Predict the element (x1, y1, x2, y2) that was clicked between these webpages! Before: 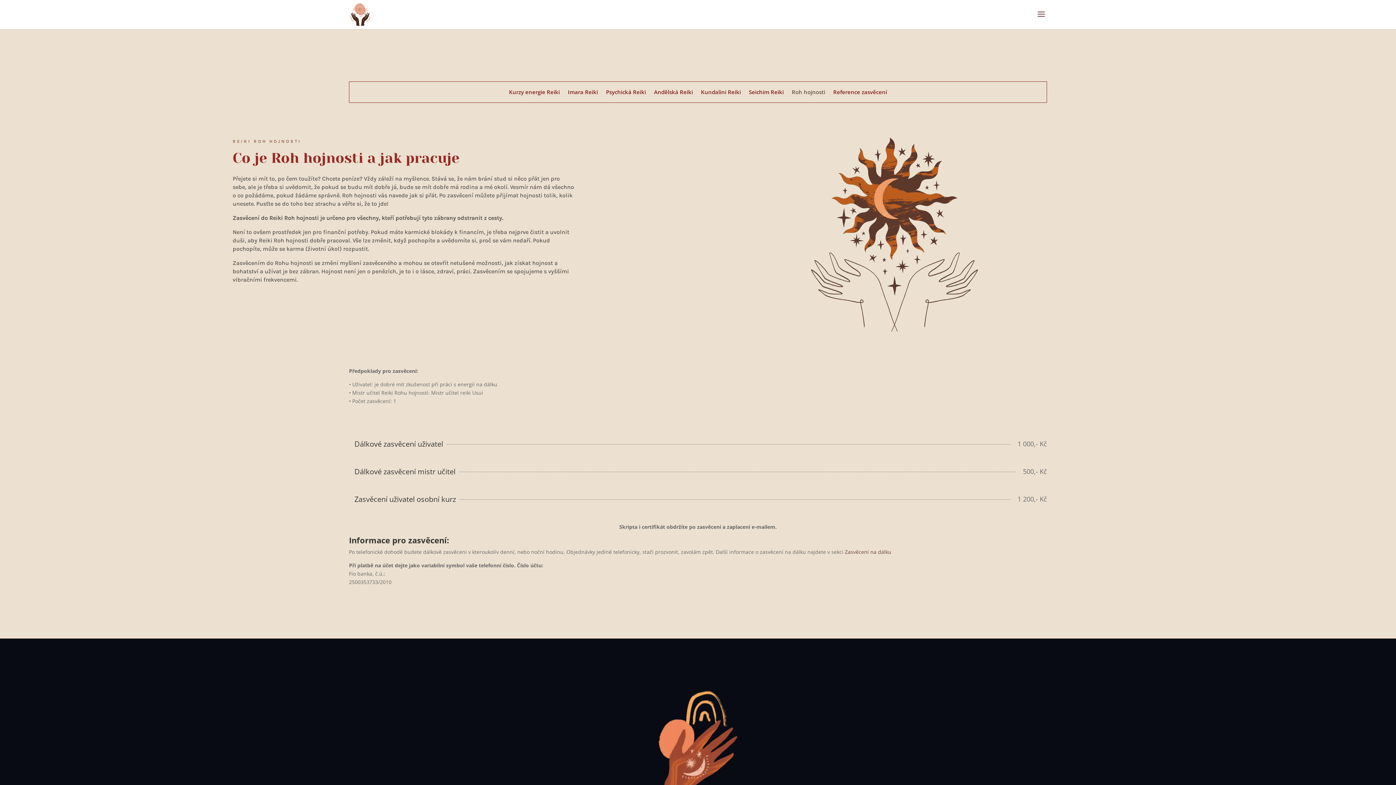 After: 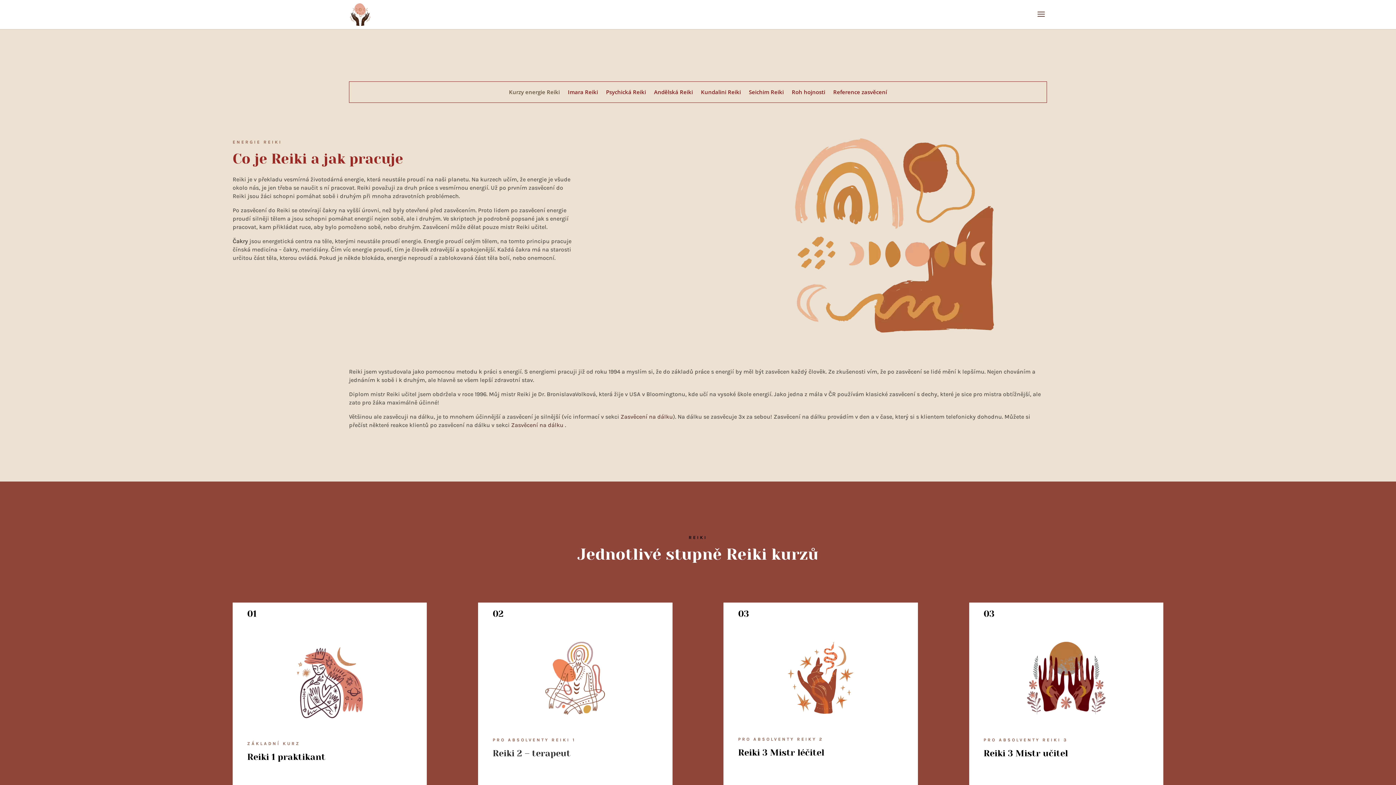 Action: label: Kurzy energie Reiki bbox: (509, 88, 560, 98)